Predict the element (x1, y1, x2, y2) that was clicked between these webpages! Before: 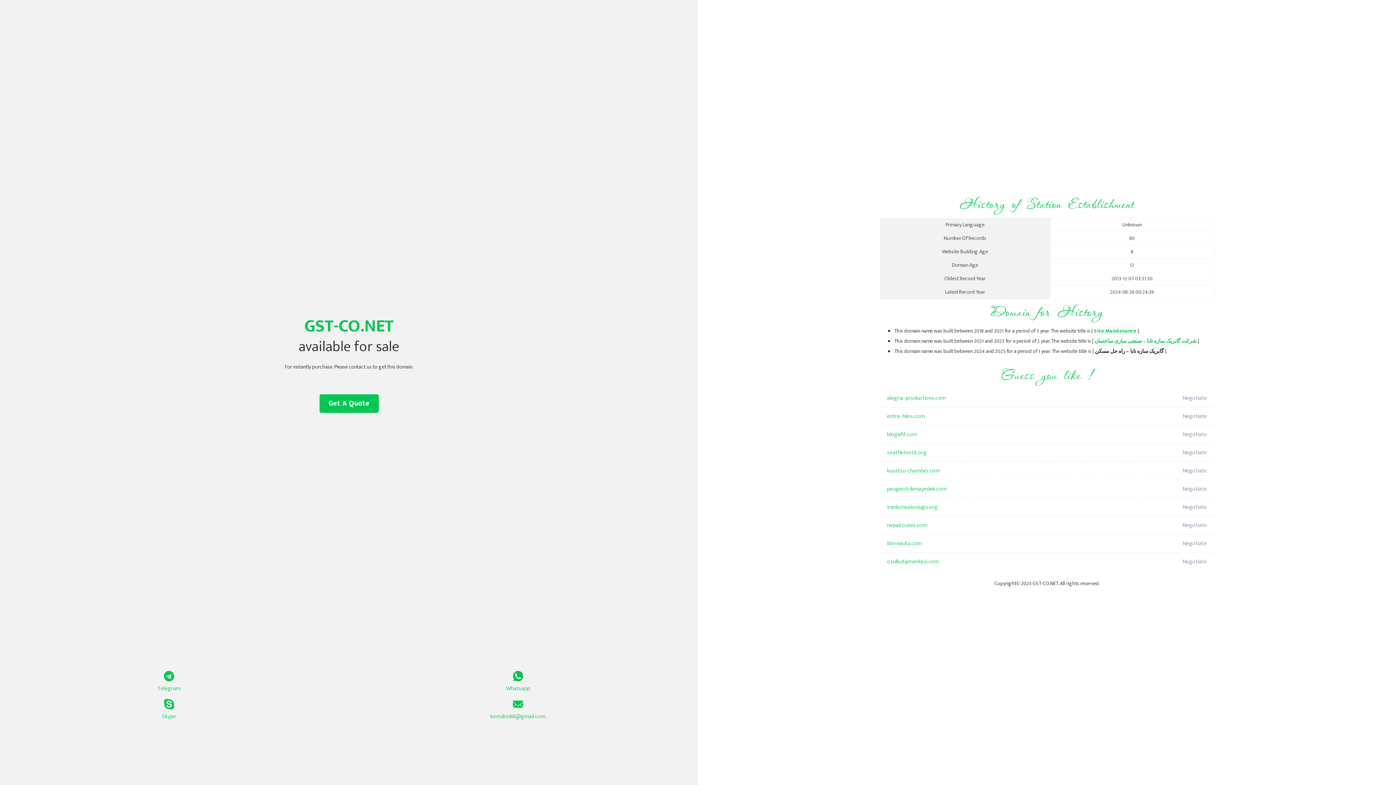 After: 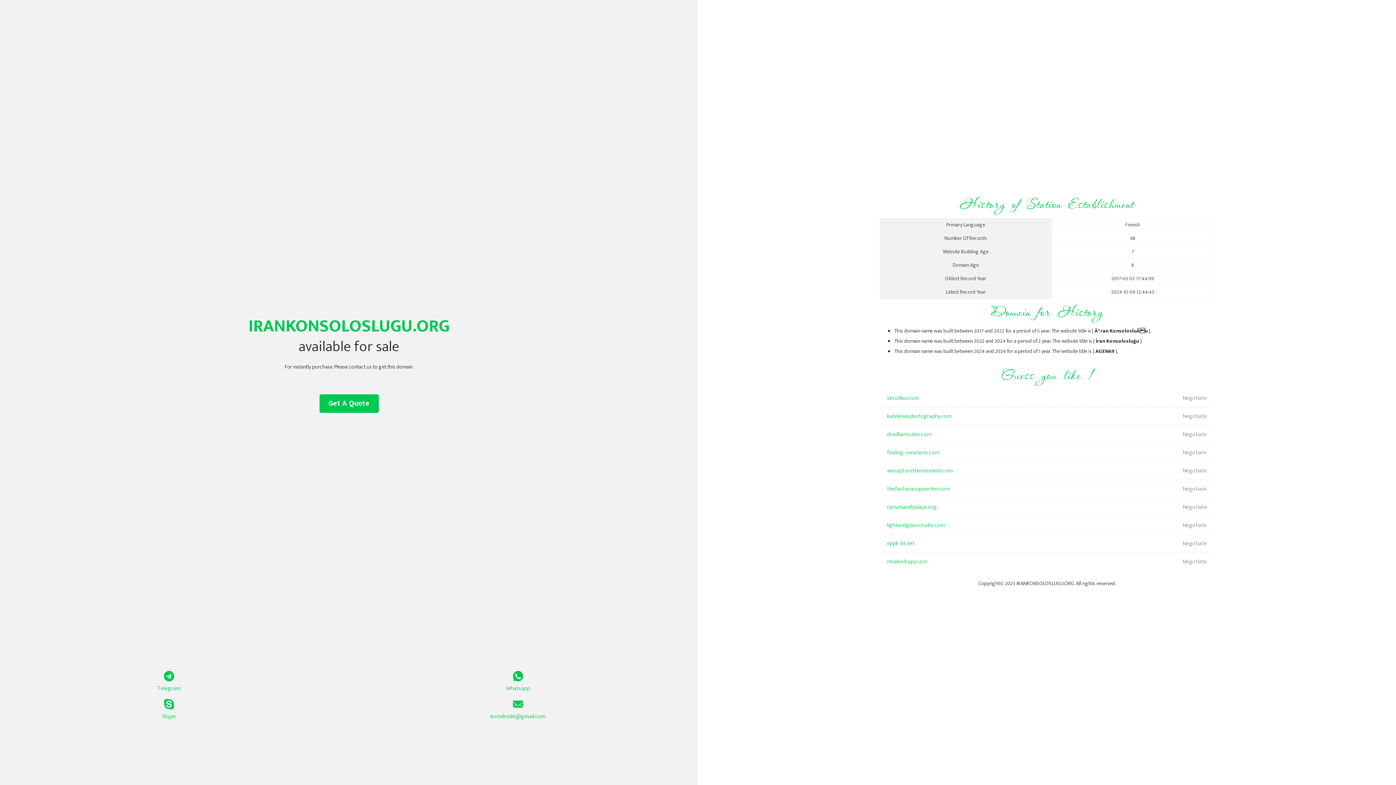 Action: bbox: (887, 498, 1098, 516) label: irankonsoloslugu.org